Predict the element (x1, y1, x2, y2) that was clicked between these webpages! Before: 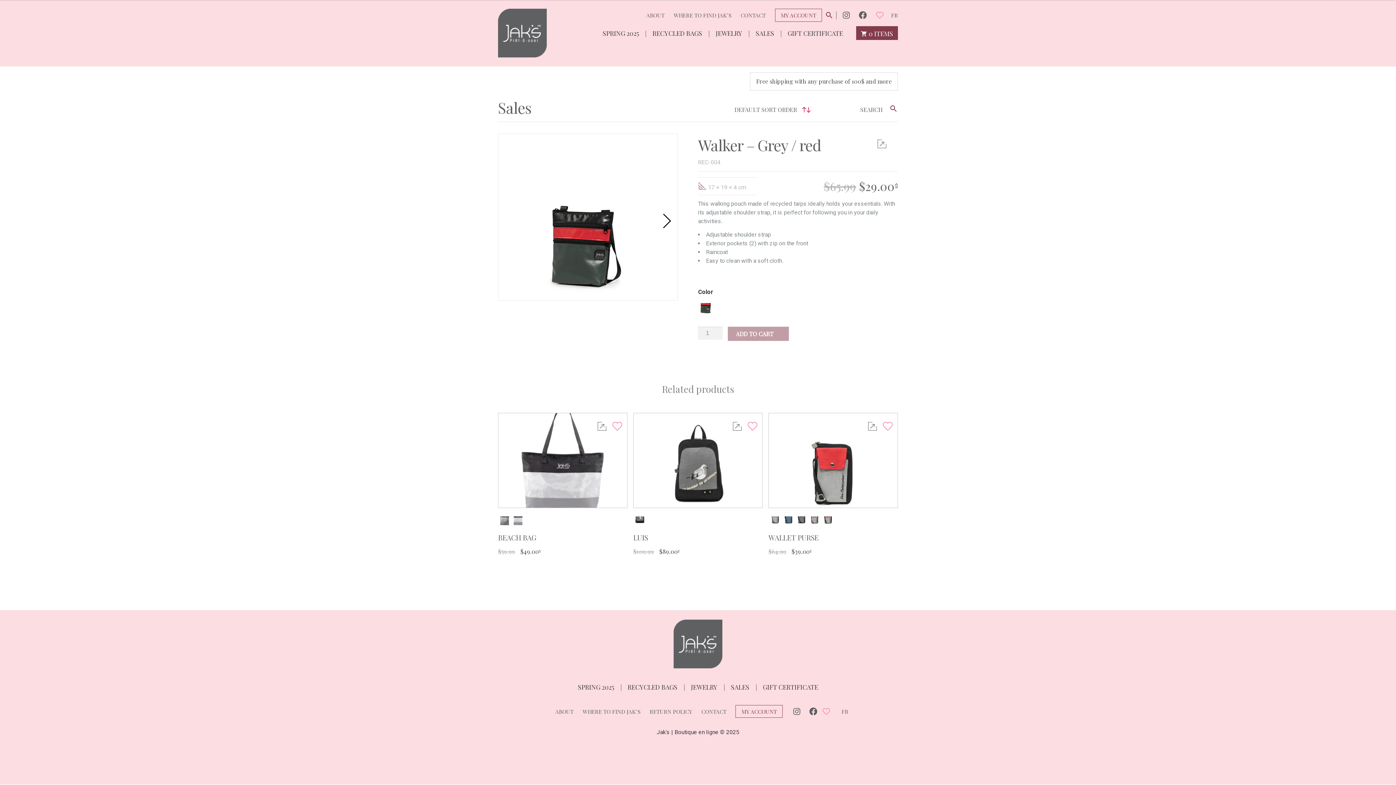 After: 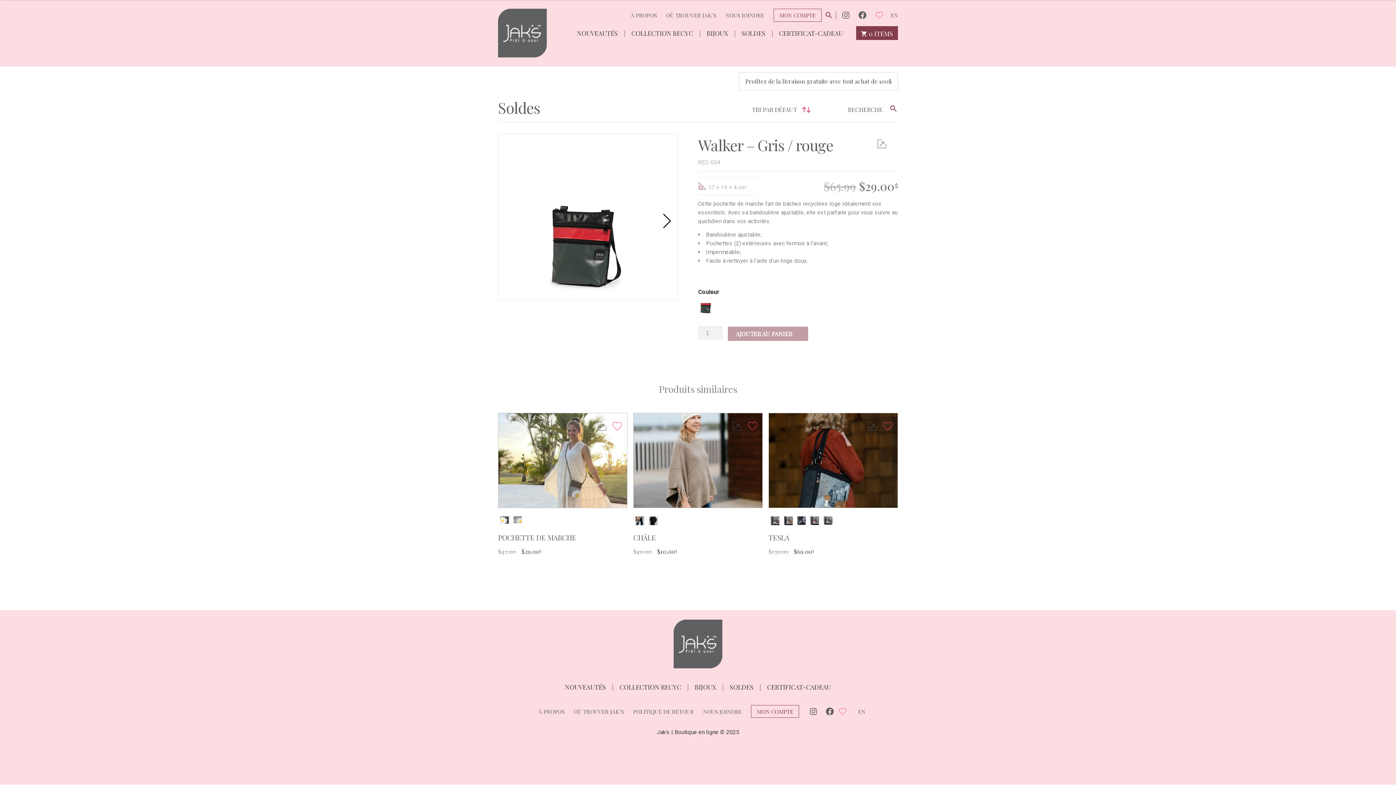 Action: label: FR bbox: (891, 9, 898, 21)